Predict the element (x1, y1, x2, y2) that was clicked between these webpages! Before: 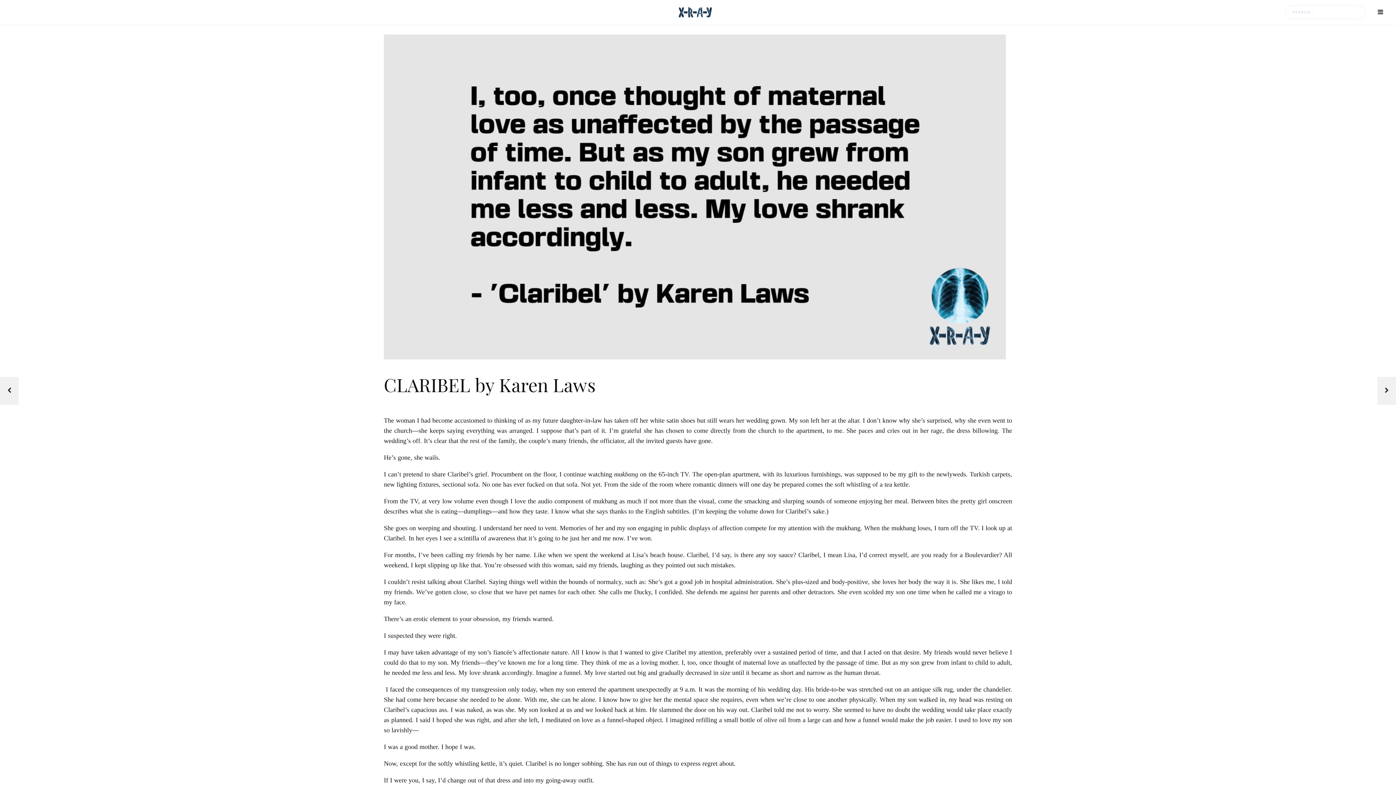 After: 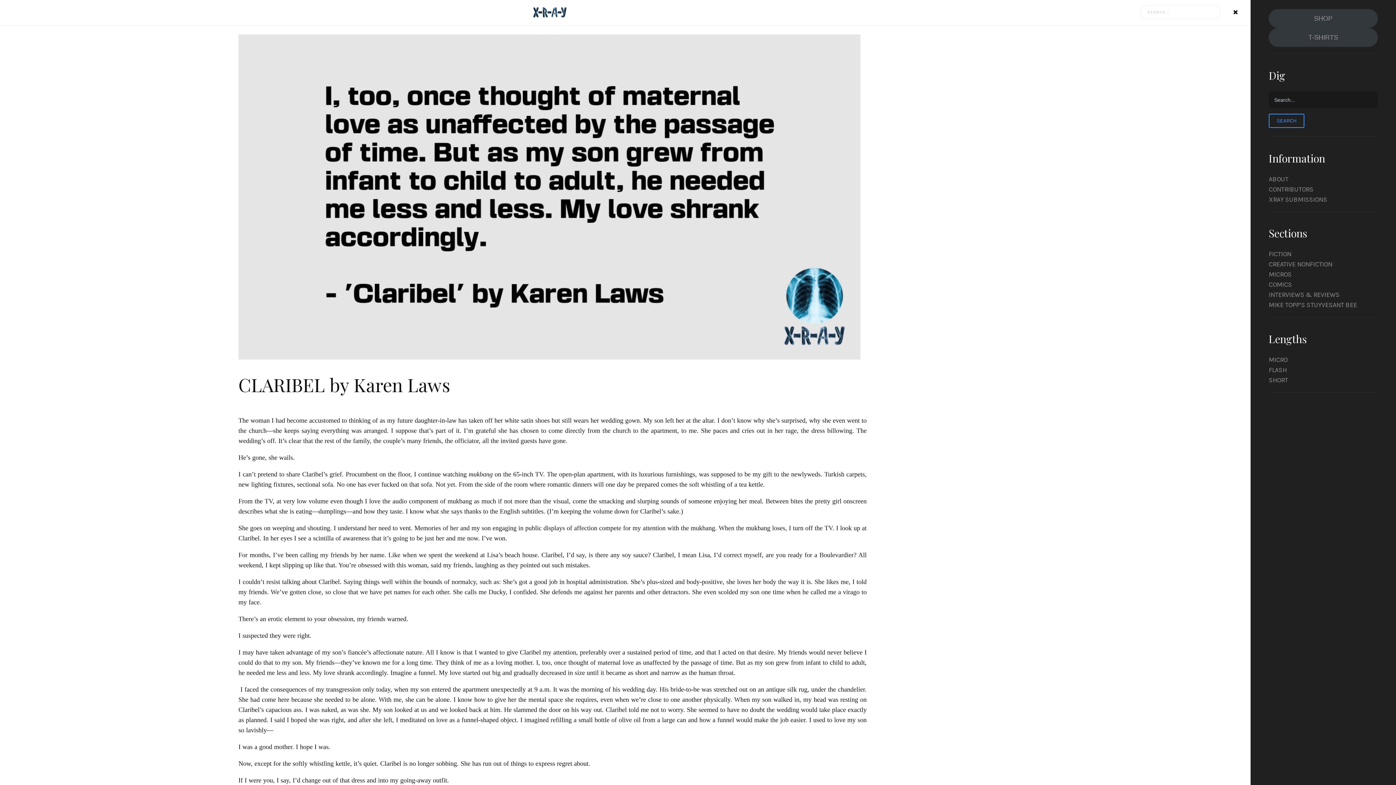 Action: bbox: (1378, 7, 1383, 19)